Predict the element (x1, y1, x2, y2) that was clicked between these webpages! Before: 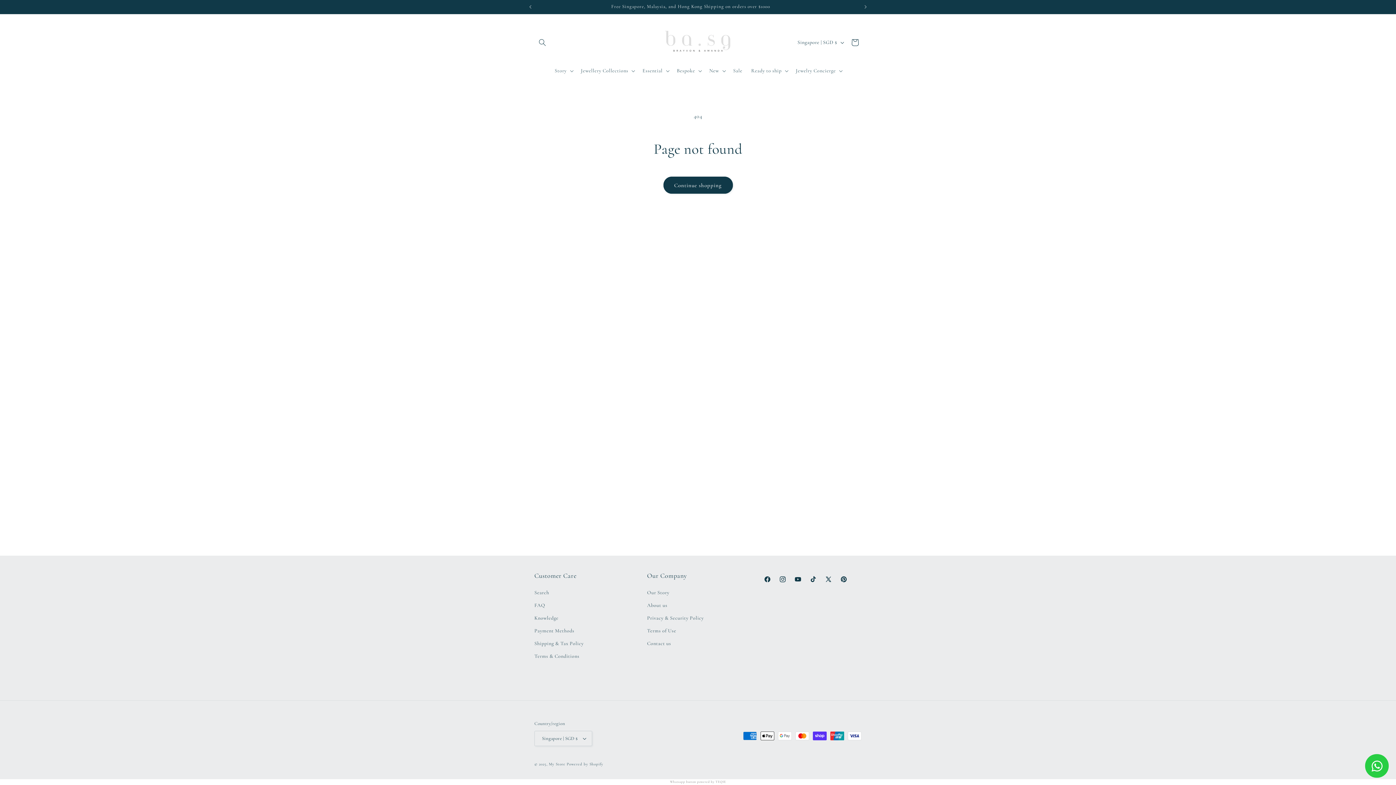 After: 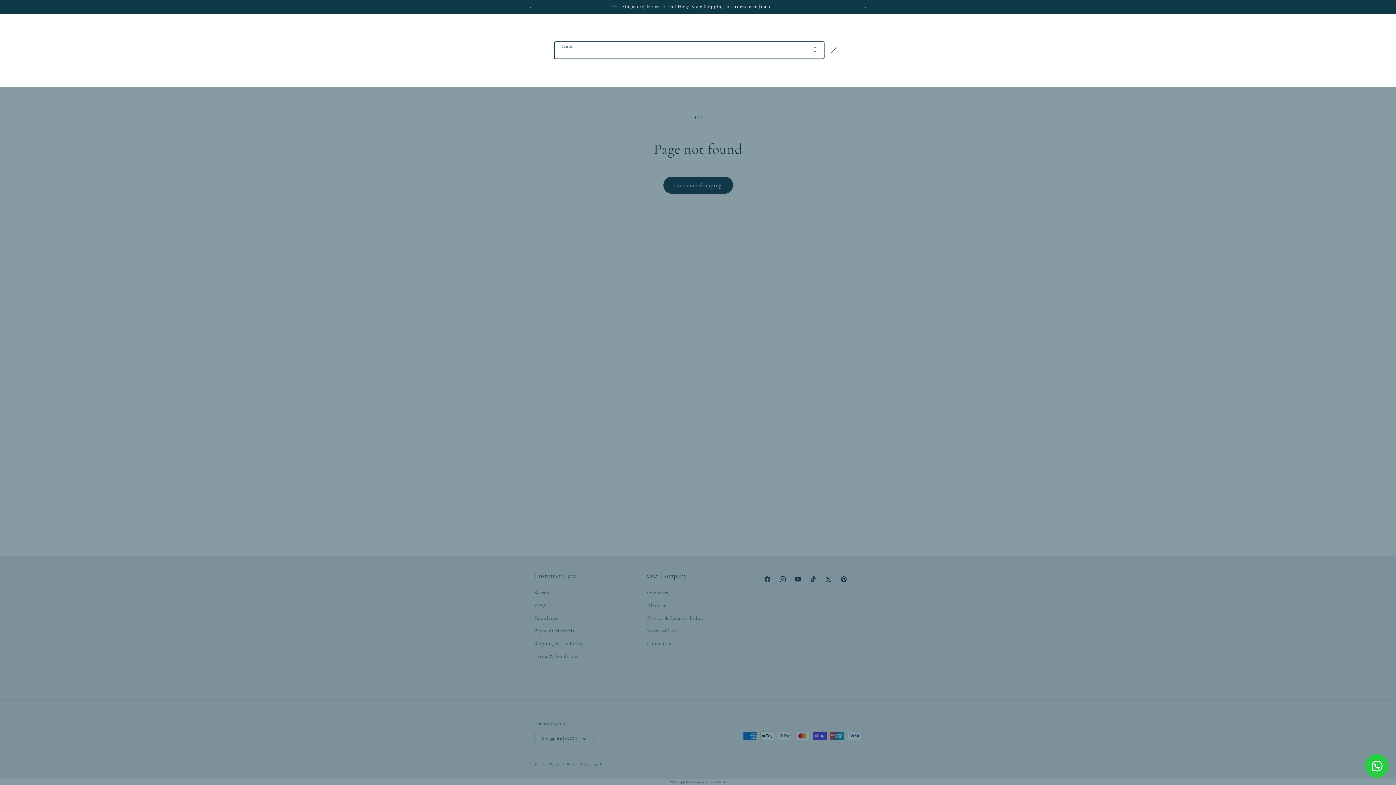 Action: bbox: (534, 34, 550, 50) label: Search